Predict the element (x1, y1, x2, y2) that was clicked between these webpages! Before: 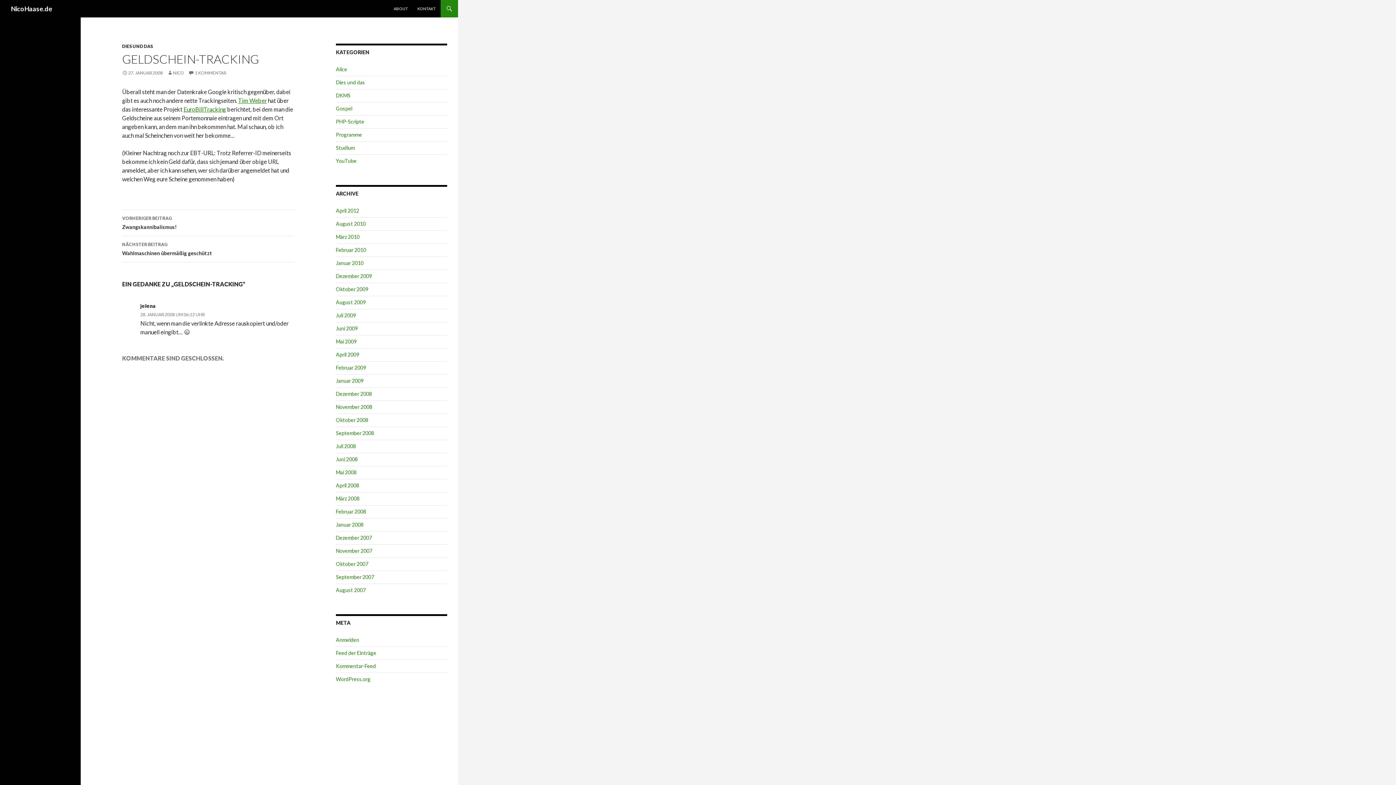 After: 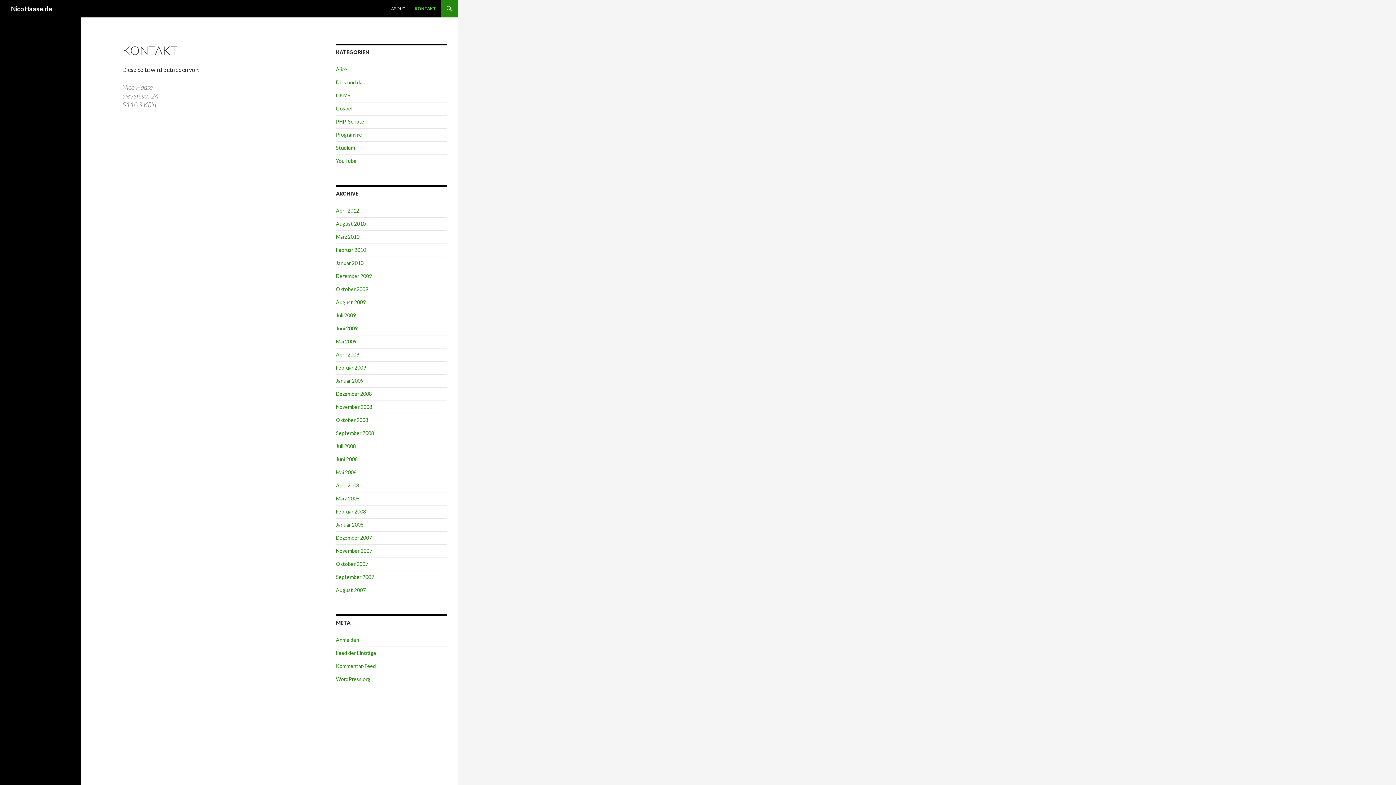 Action: label: KONTAKT bbox: (413, 0, 440, 17)